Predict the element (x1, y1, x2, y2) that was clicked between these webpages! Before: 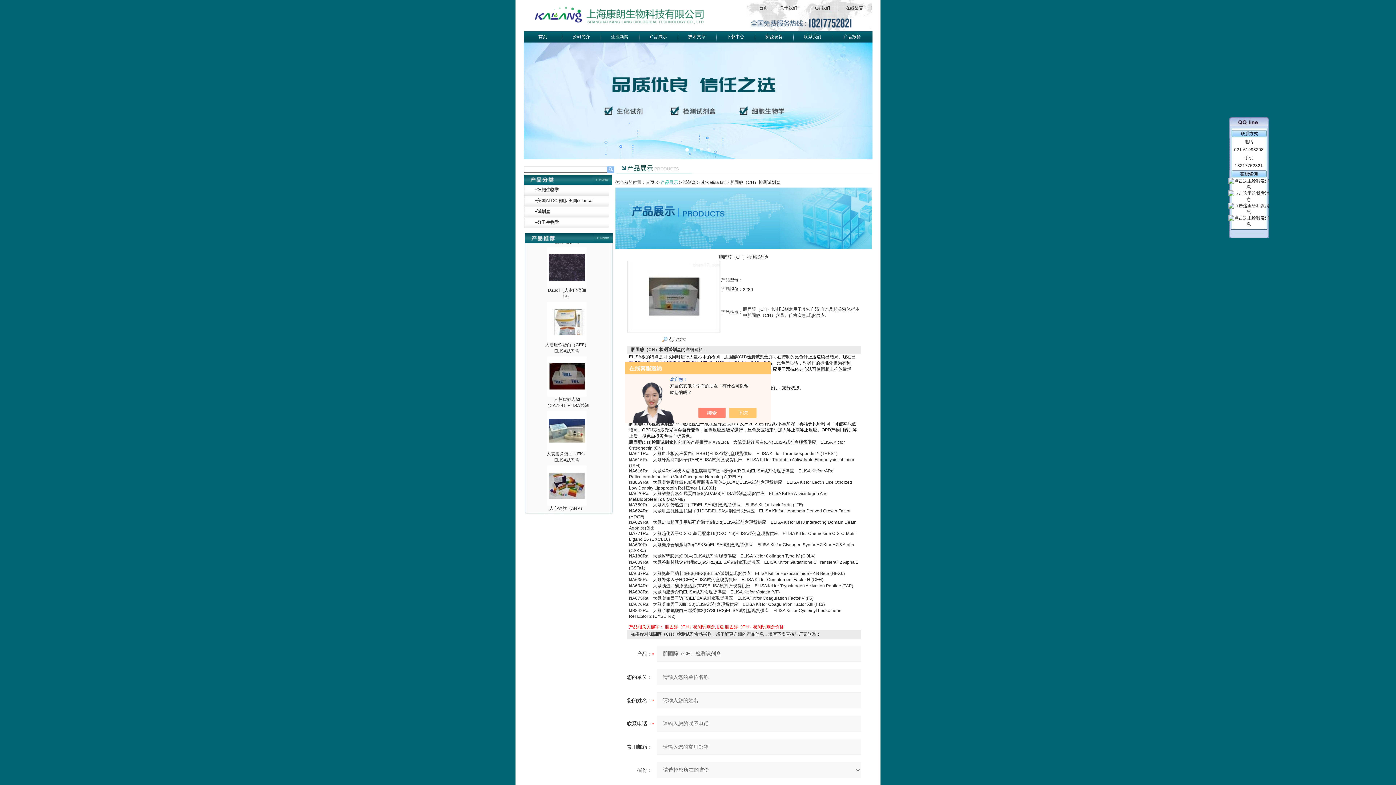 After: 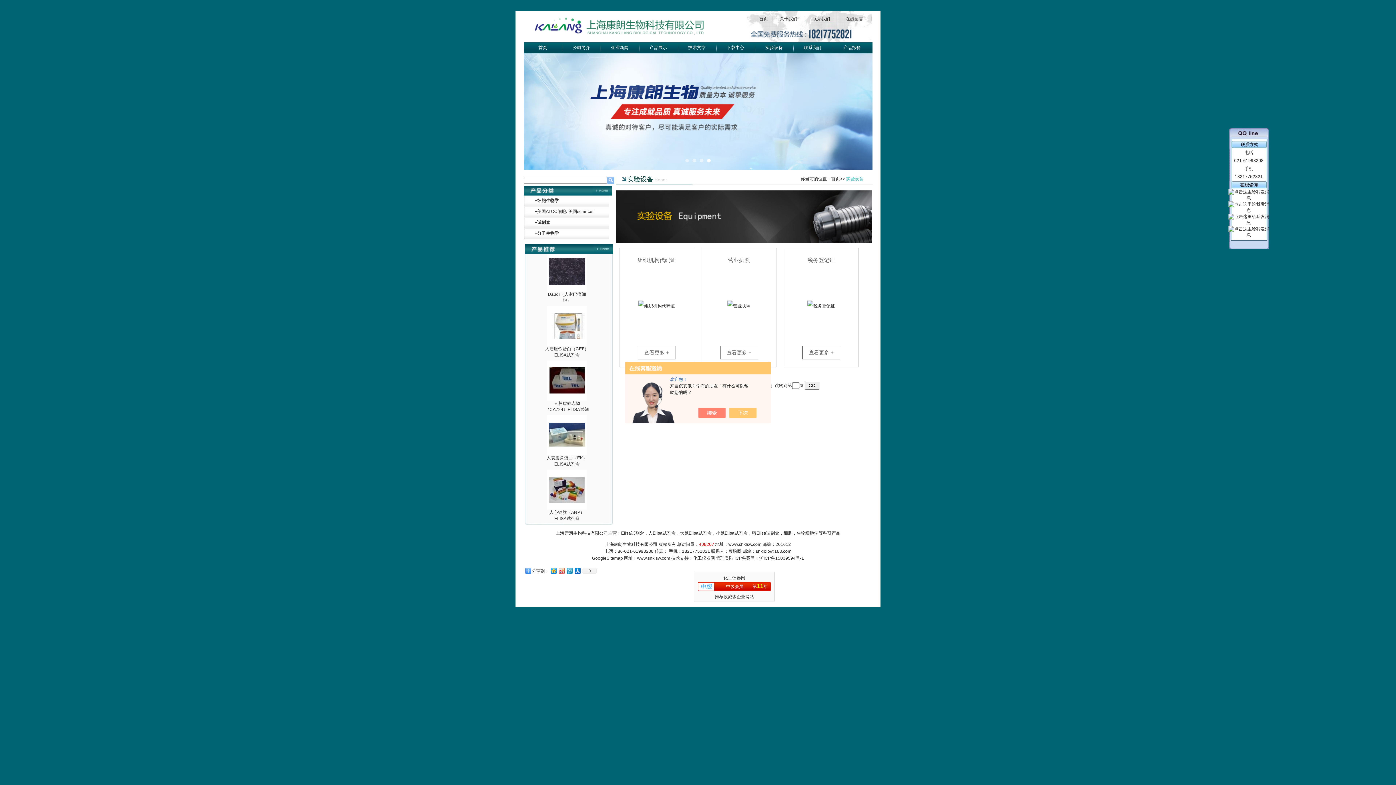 Action: label: 实验设备 bbox: (765, 34, 782, 39)